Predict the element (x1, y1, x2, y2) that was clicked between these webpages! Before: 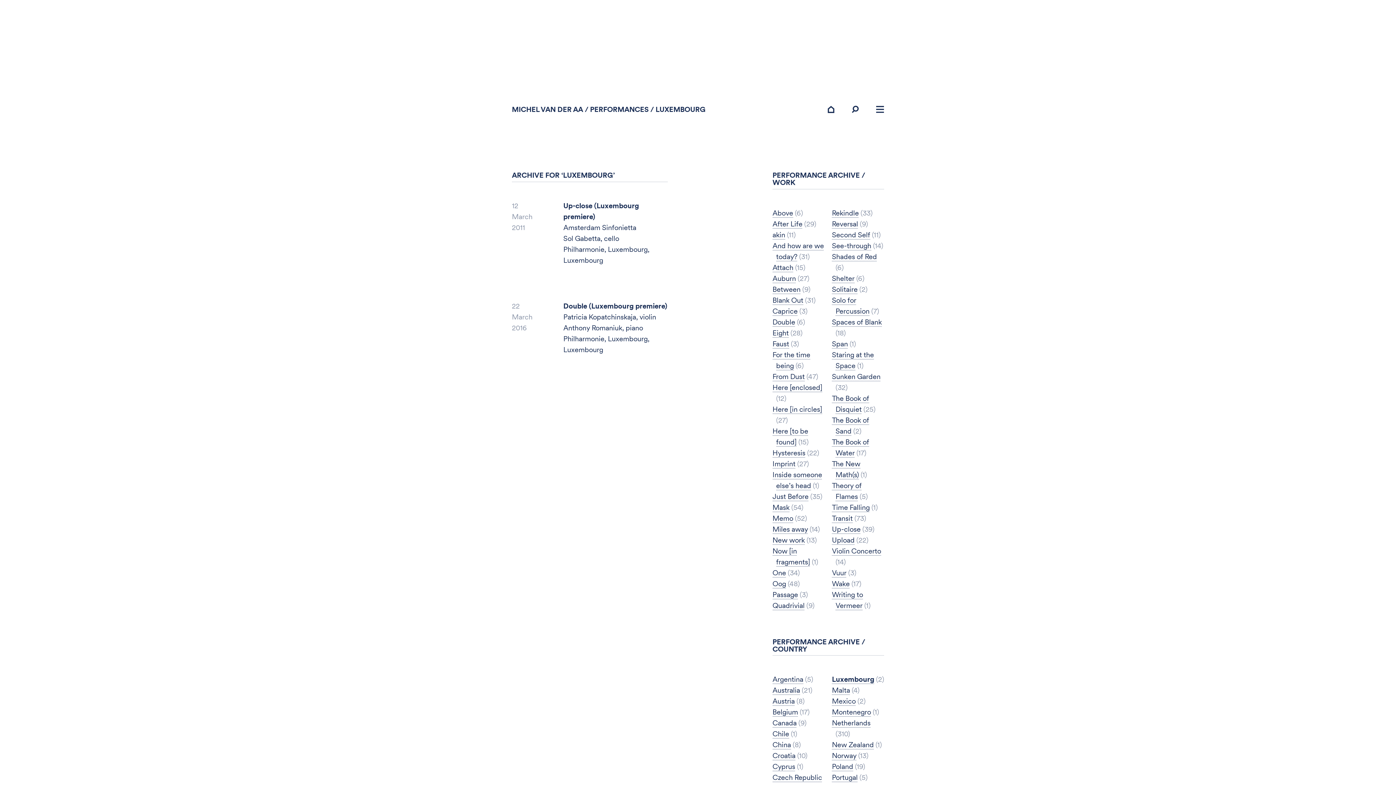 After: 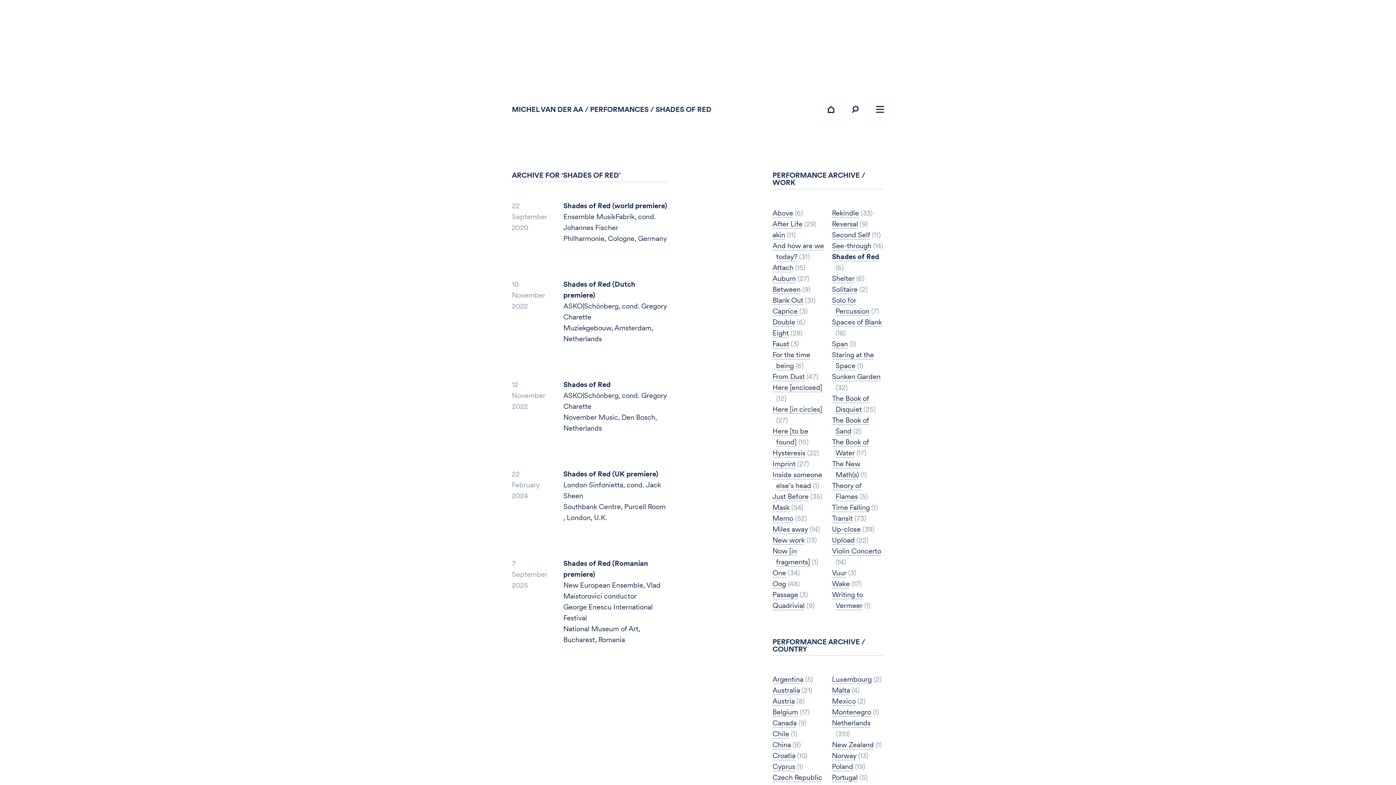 Action: bbox: (832, 252, 877, 261) label: Shades of Red